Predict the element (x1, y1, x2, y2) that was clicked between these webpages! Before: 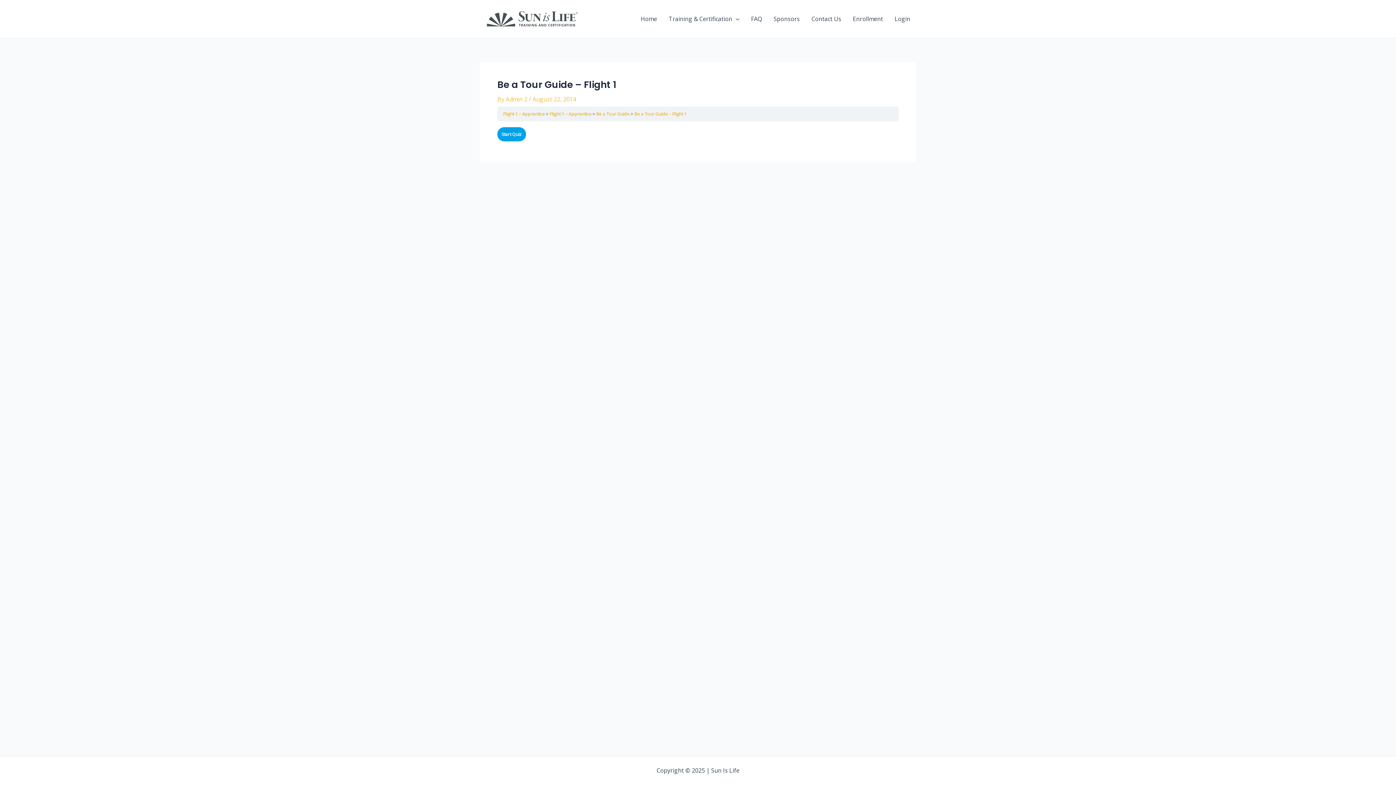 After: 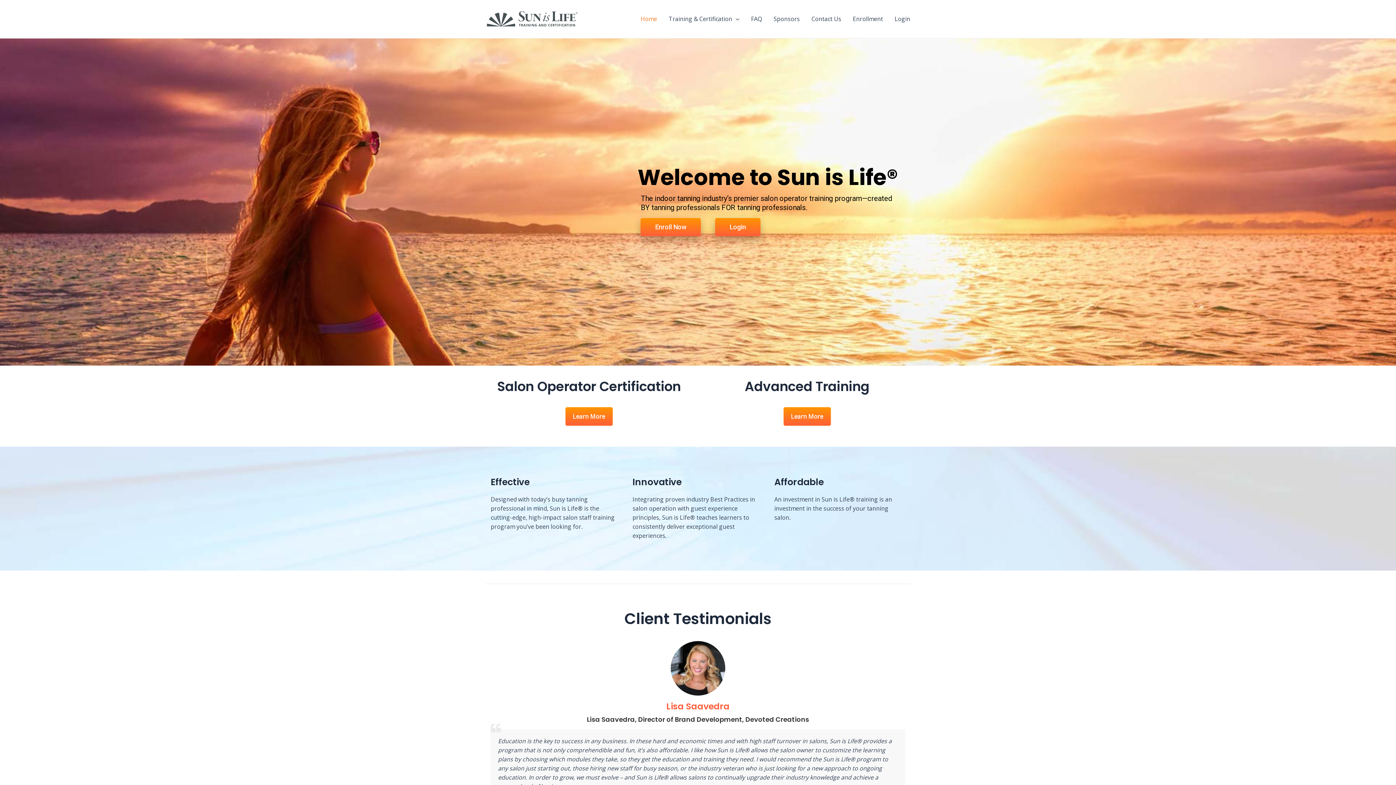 Action: bbox: (480, 14, 589, 22)